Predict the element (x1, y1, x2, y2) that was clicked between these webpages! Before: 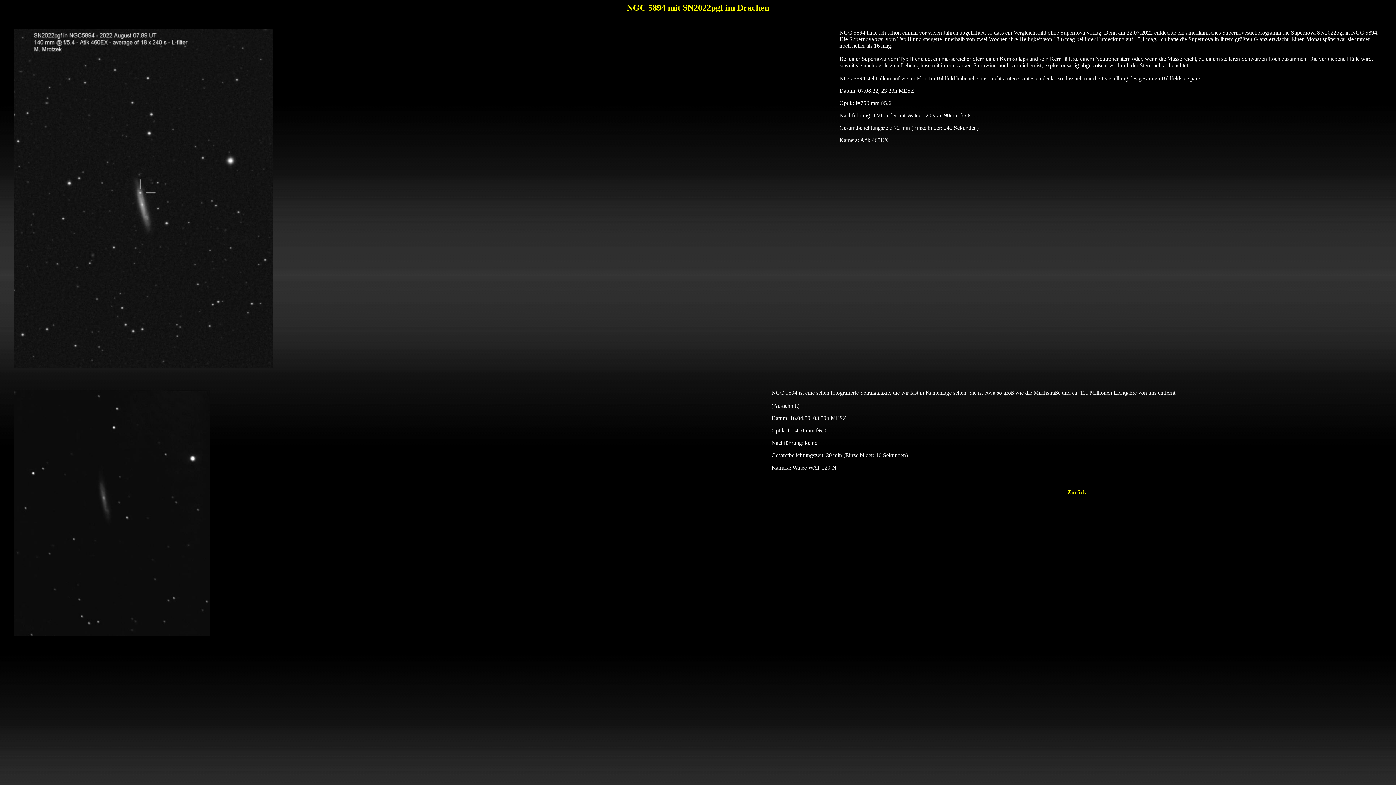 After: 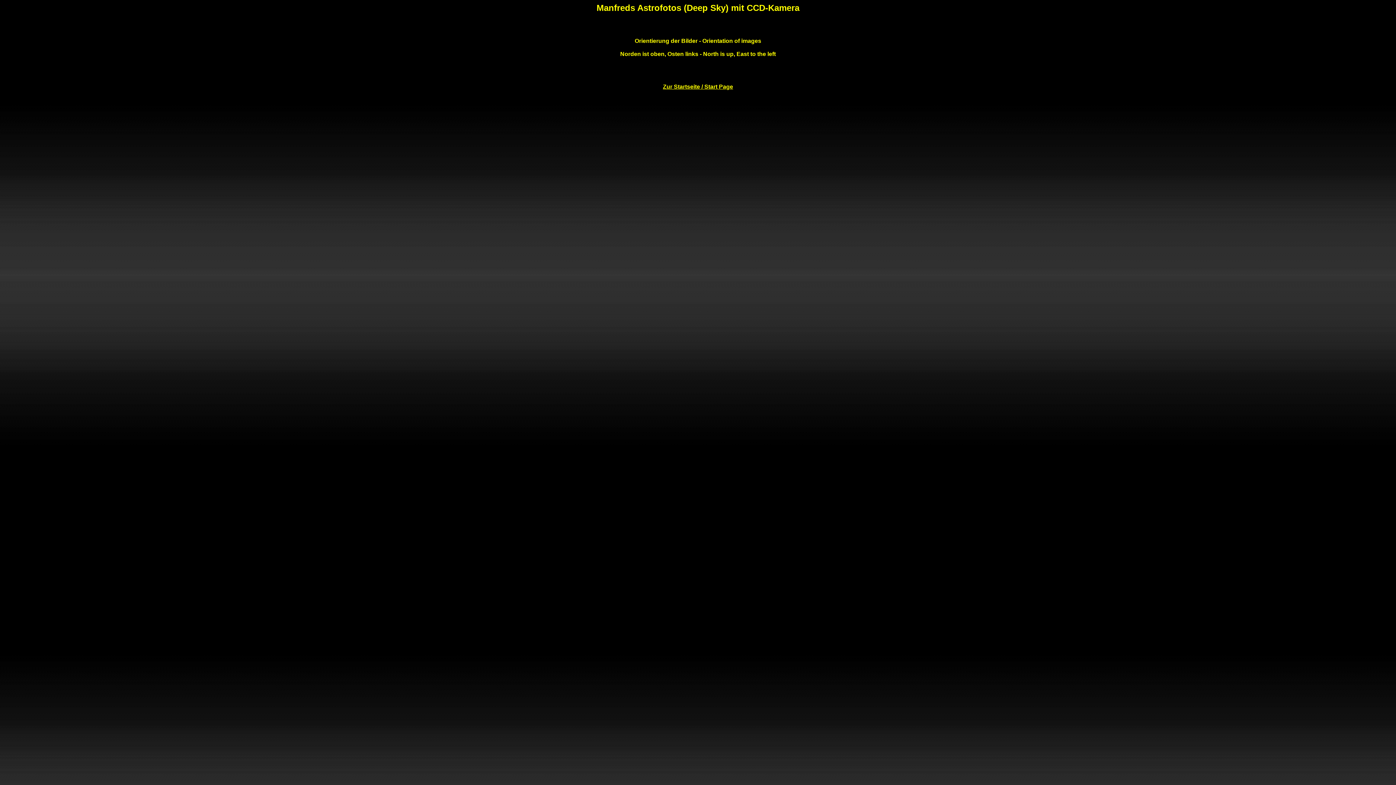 Action: bbox: (1067, 489, 1086, 495) label: Zurück